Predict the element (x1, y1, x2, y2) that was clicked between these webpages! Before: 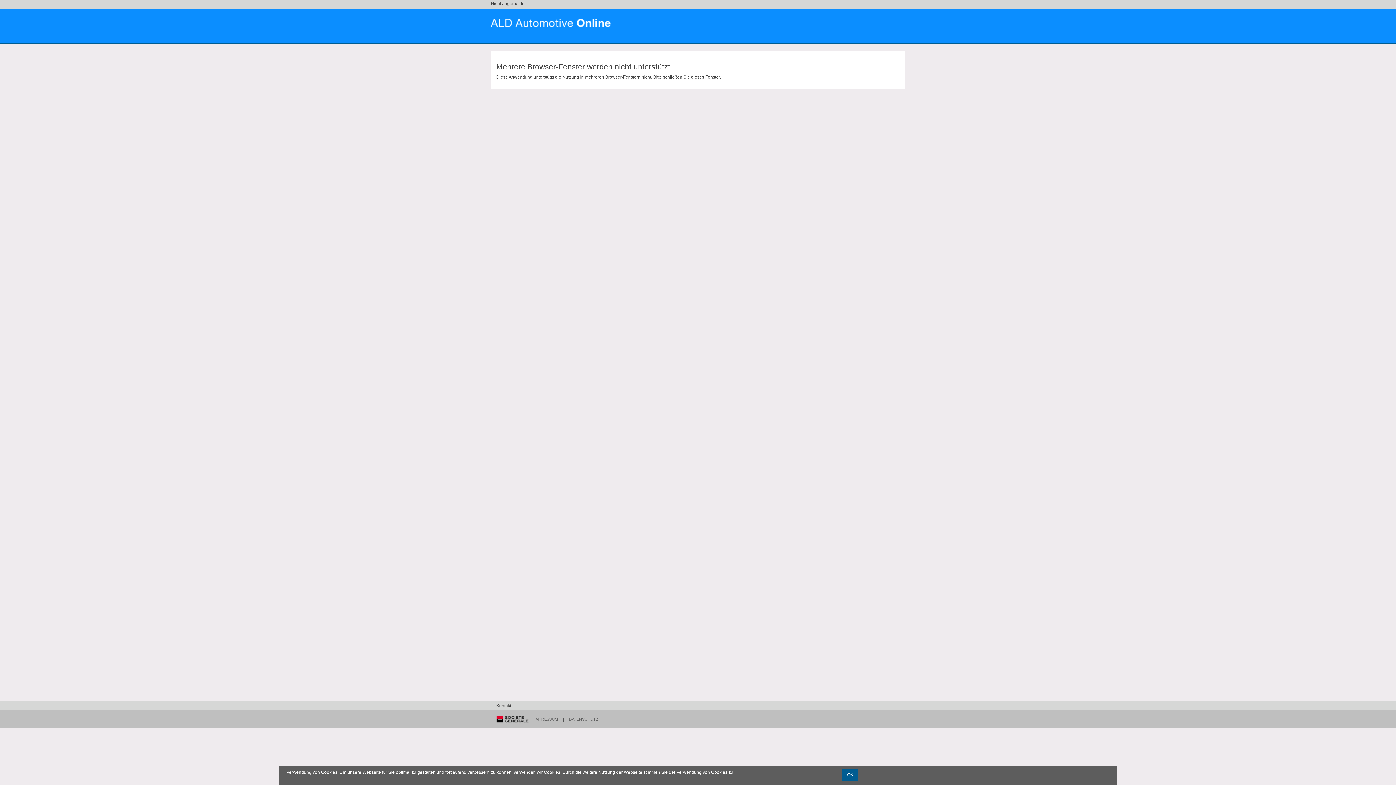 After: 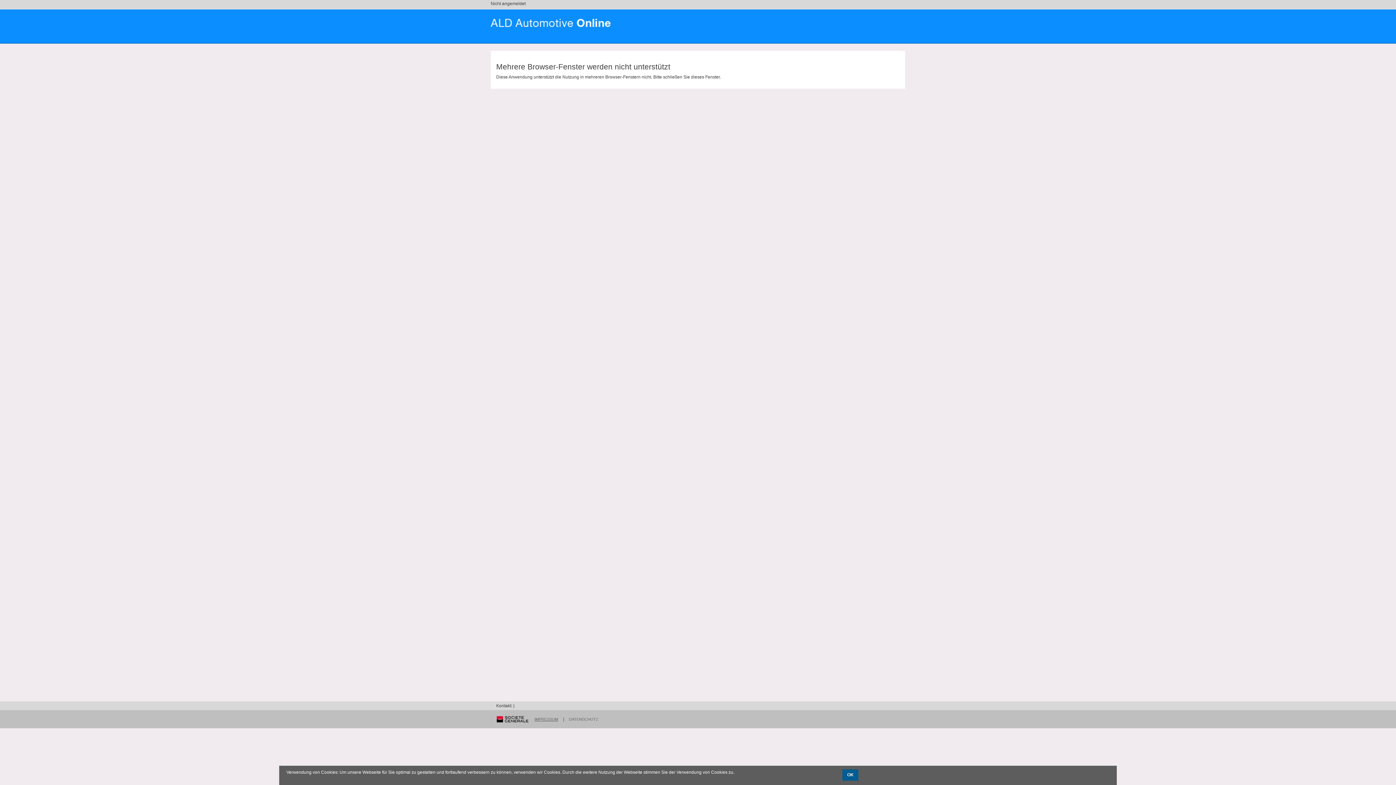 Action: bbox: (534, 717, 558, 721) label: IMPRESSUM